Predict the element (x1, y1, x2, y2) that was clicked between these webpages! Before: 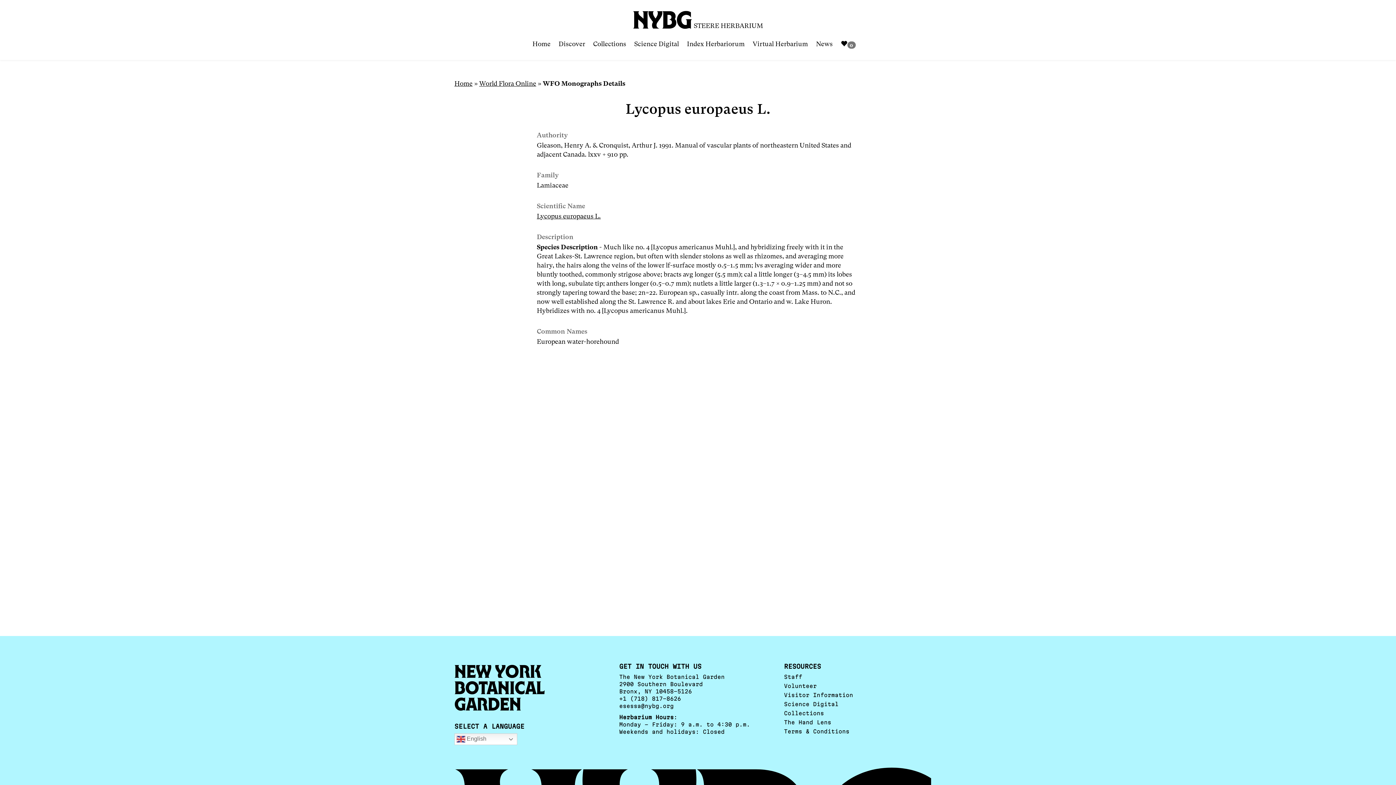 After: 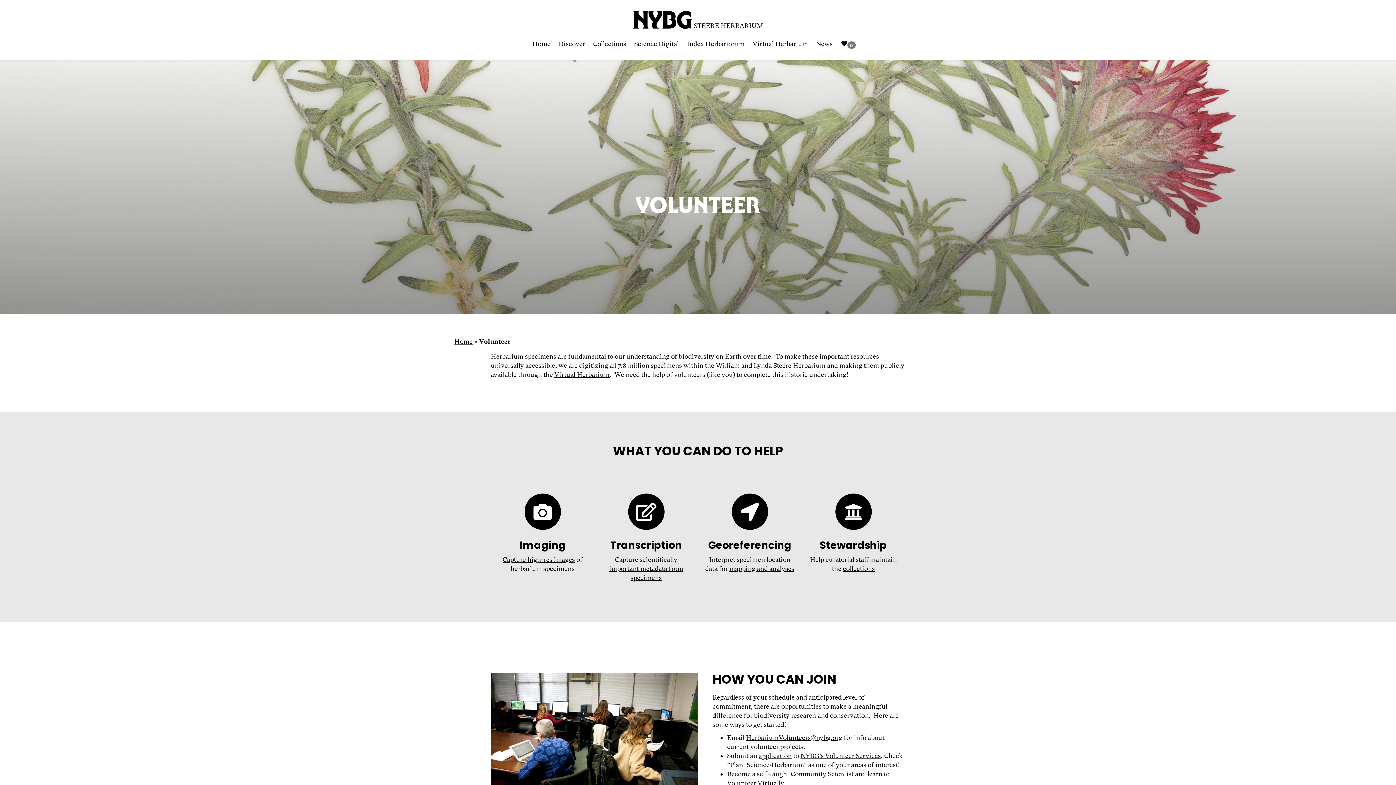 Action: bbox: (784, 683, 816, 689) label: Volunteer